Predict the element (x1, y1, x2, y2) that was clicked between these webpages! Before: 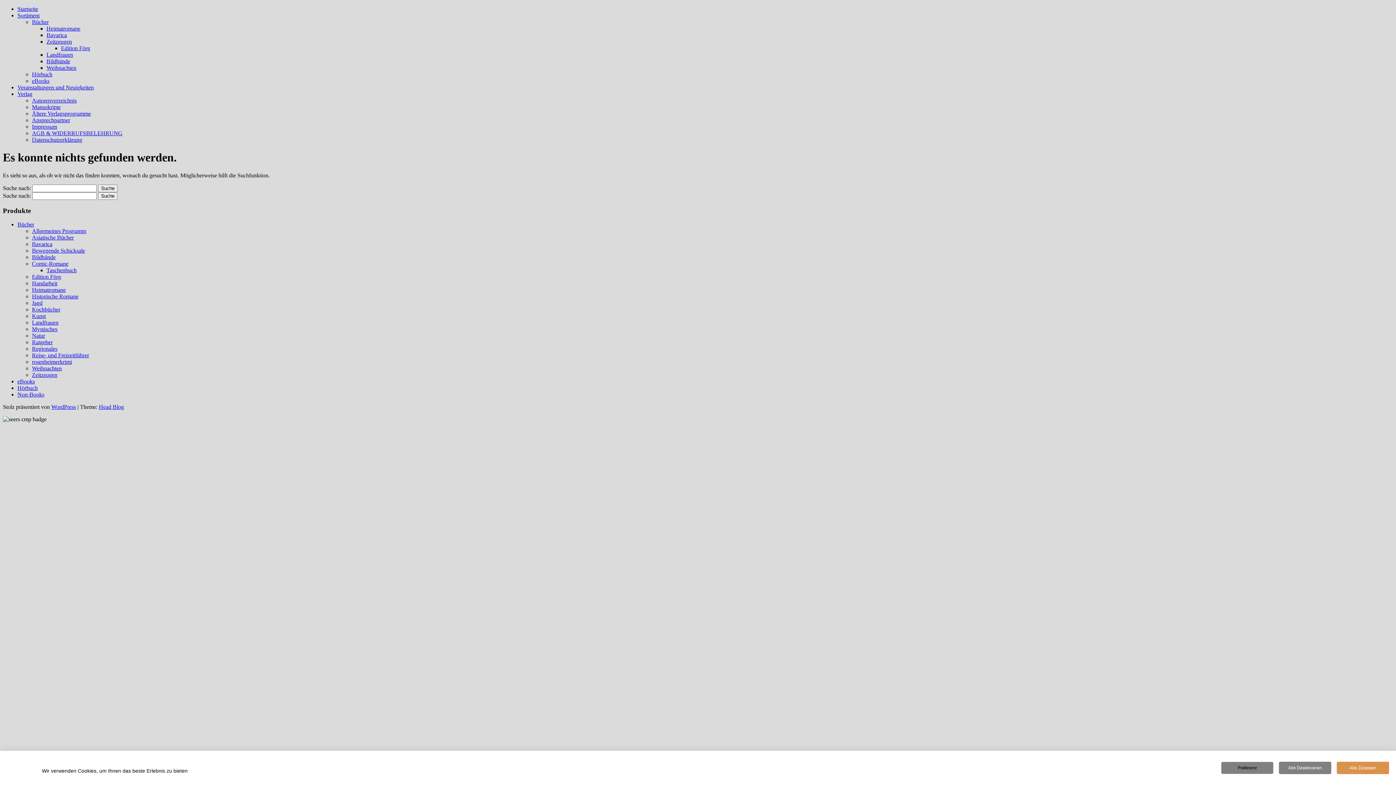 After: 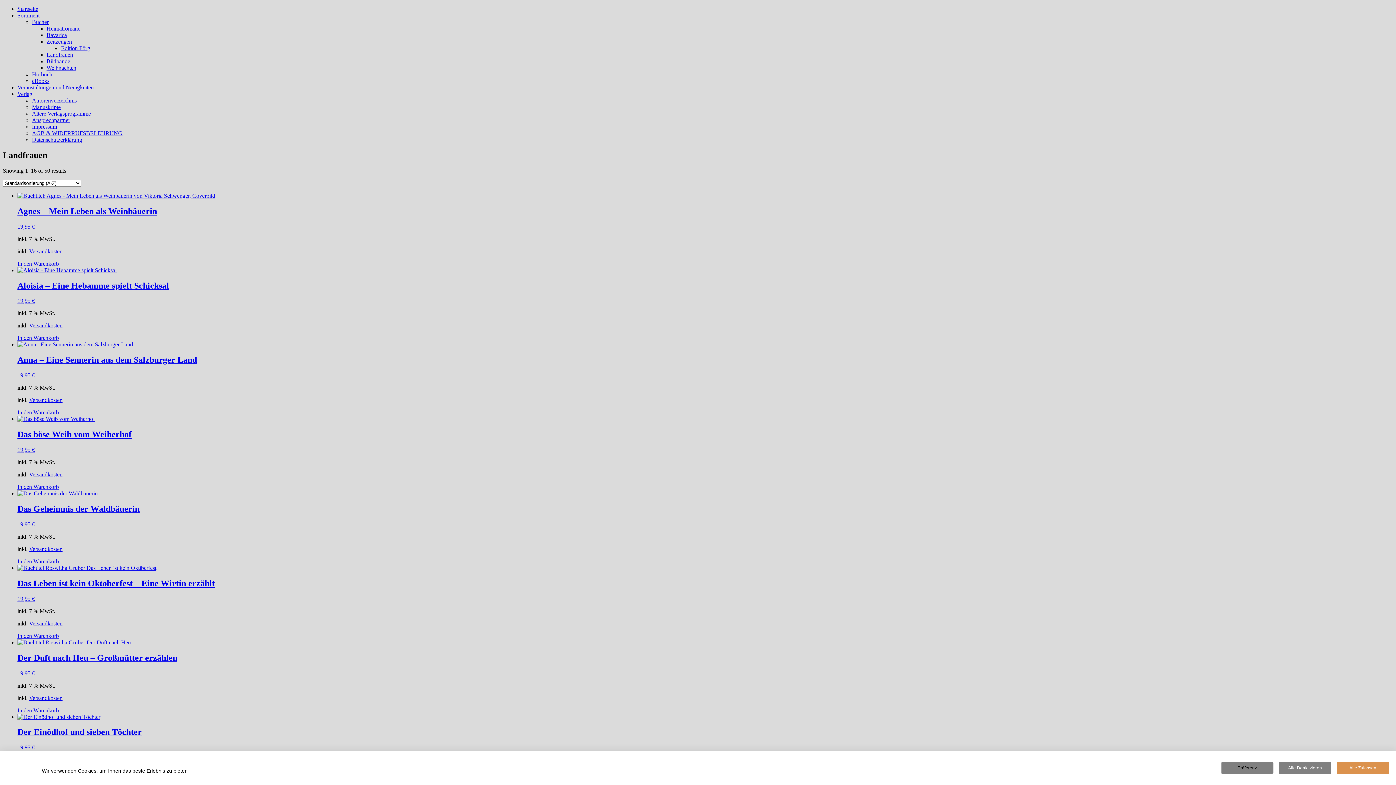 Action: bbox: (32, 319, 58, 325) label: Landfrauen